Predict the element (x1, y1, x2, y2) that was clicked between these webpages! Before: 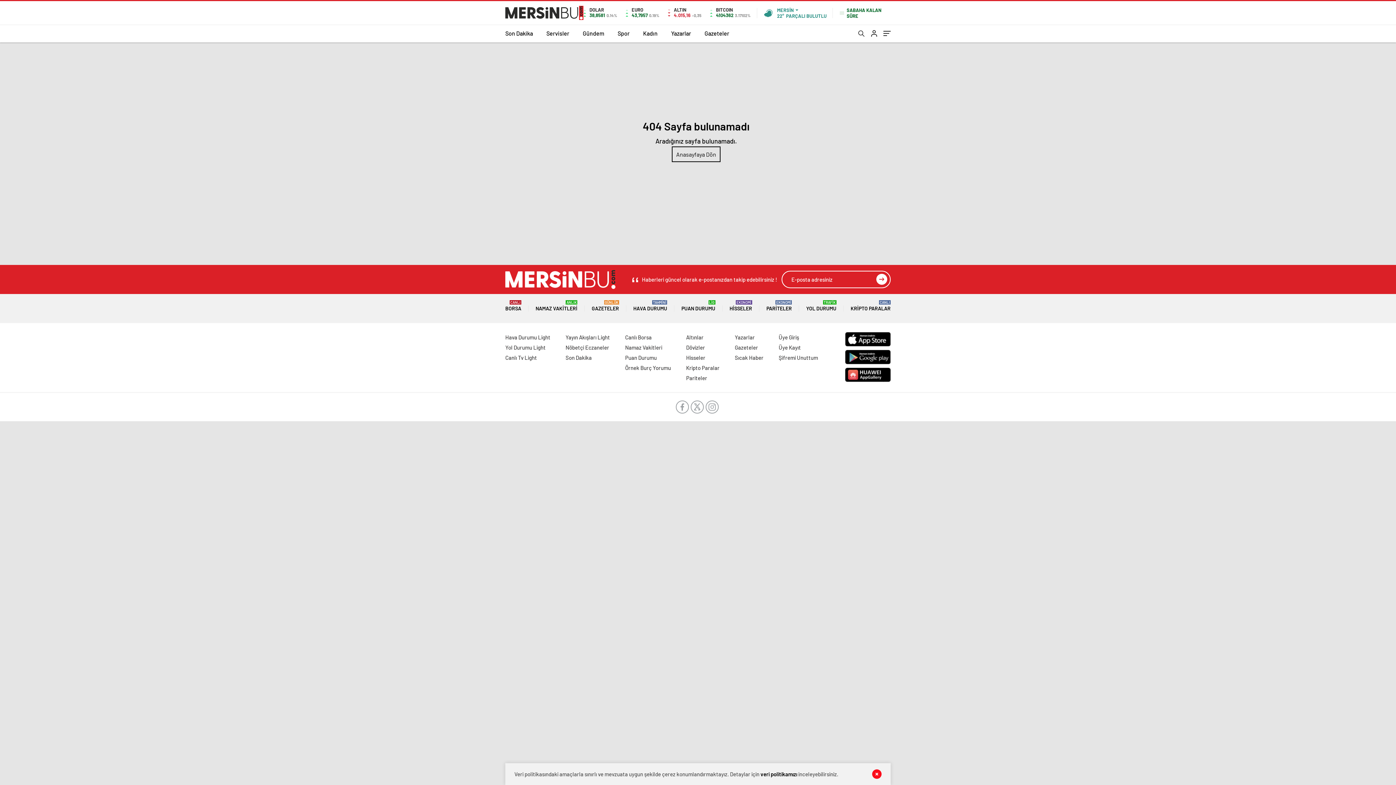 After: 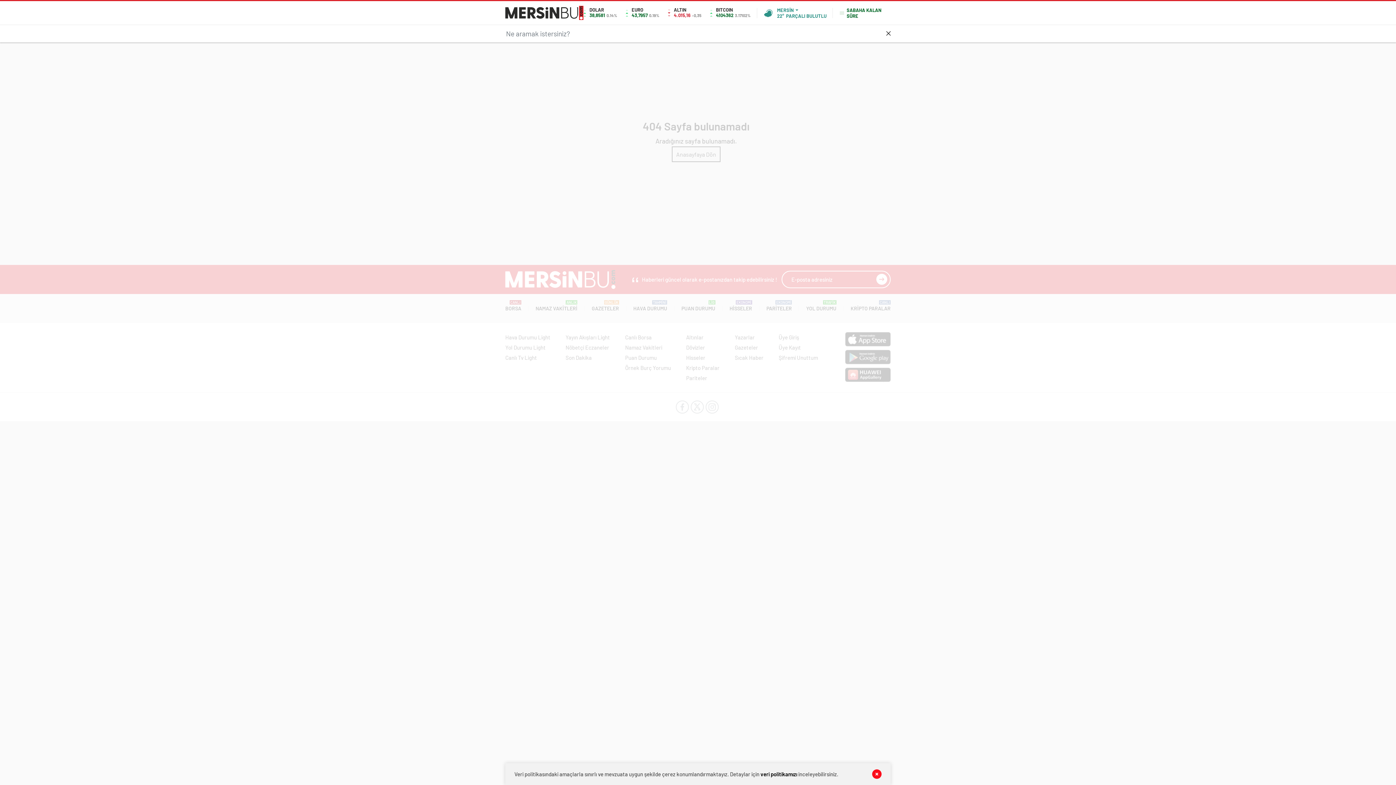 Action: bbox: (858, 30, 864, 38)